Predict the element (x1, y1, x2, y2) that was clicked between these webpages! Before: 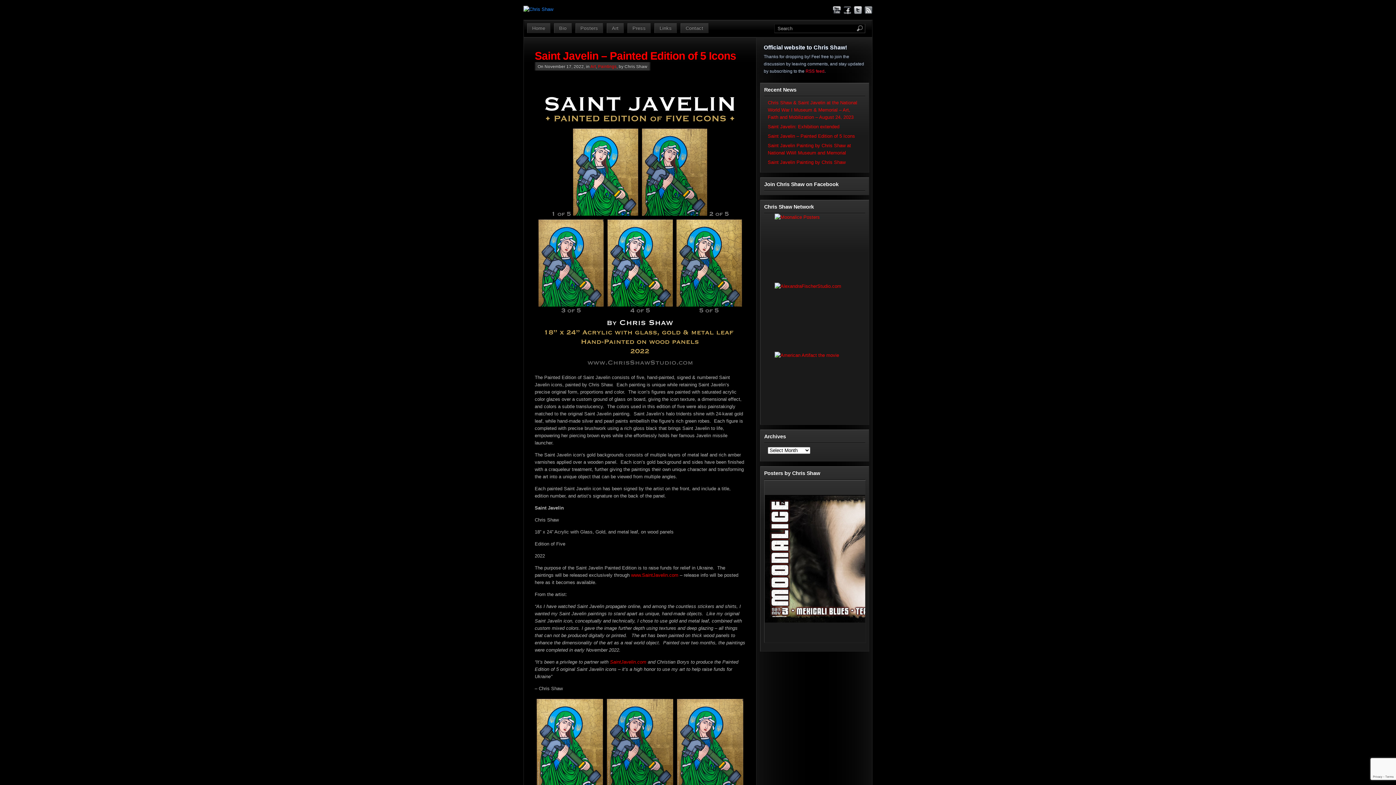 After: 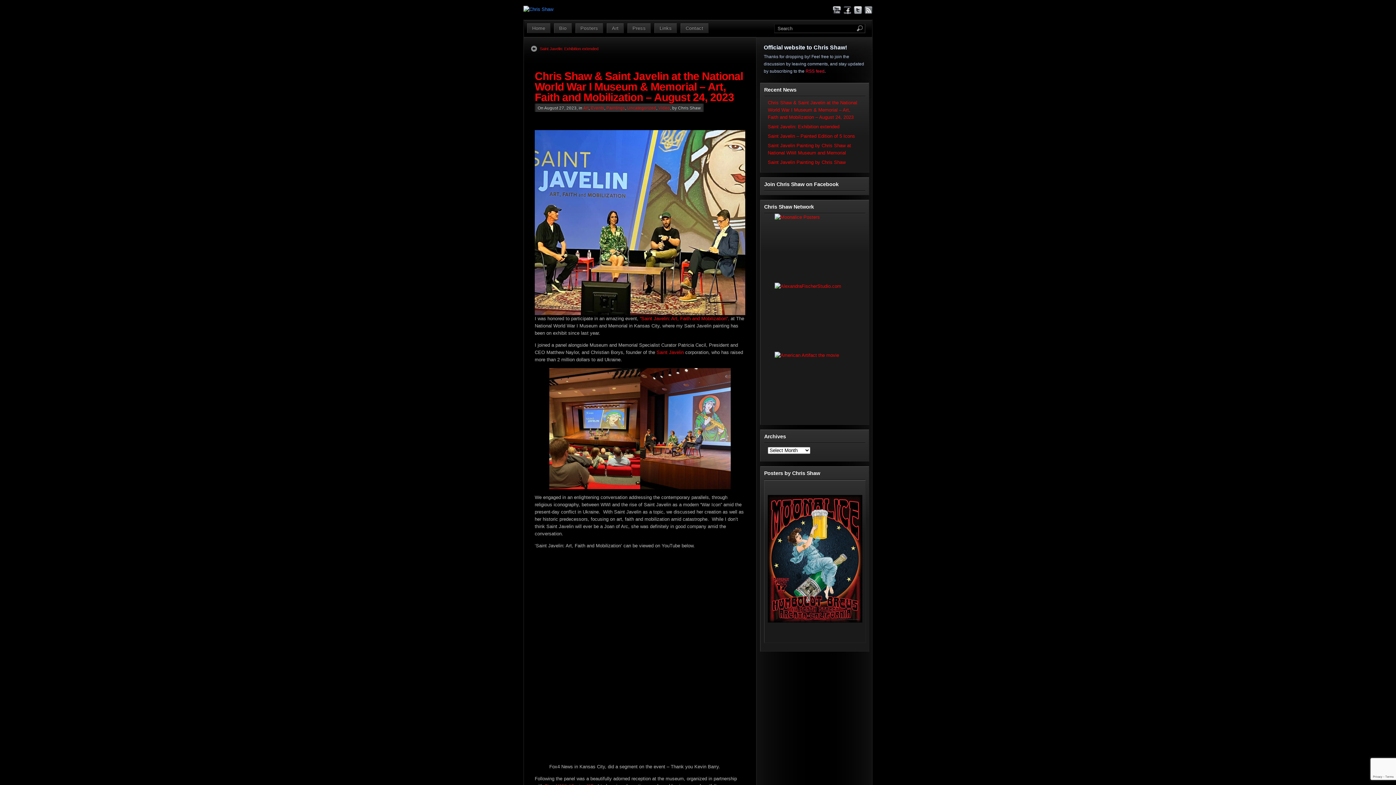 Action: label: Chris Shaw & Saint Javelin at the National World War I Museum & Memorial – Art, Faith and Mobilization – August 24, 2023 bbox: (768, 100, 857, 120)